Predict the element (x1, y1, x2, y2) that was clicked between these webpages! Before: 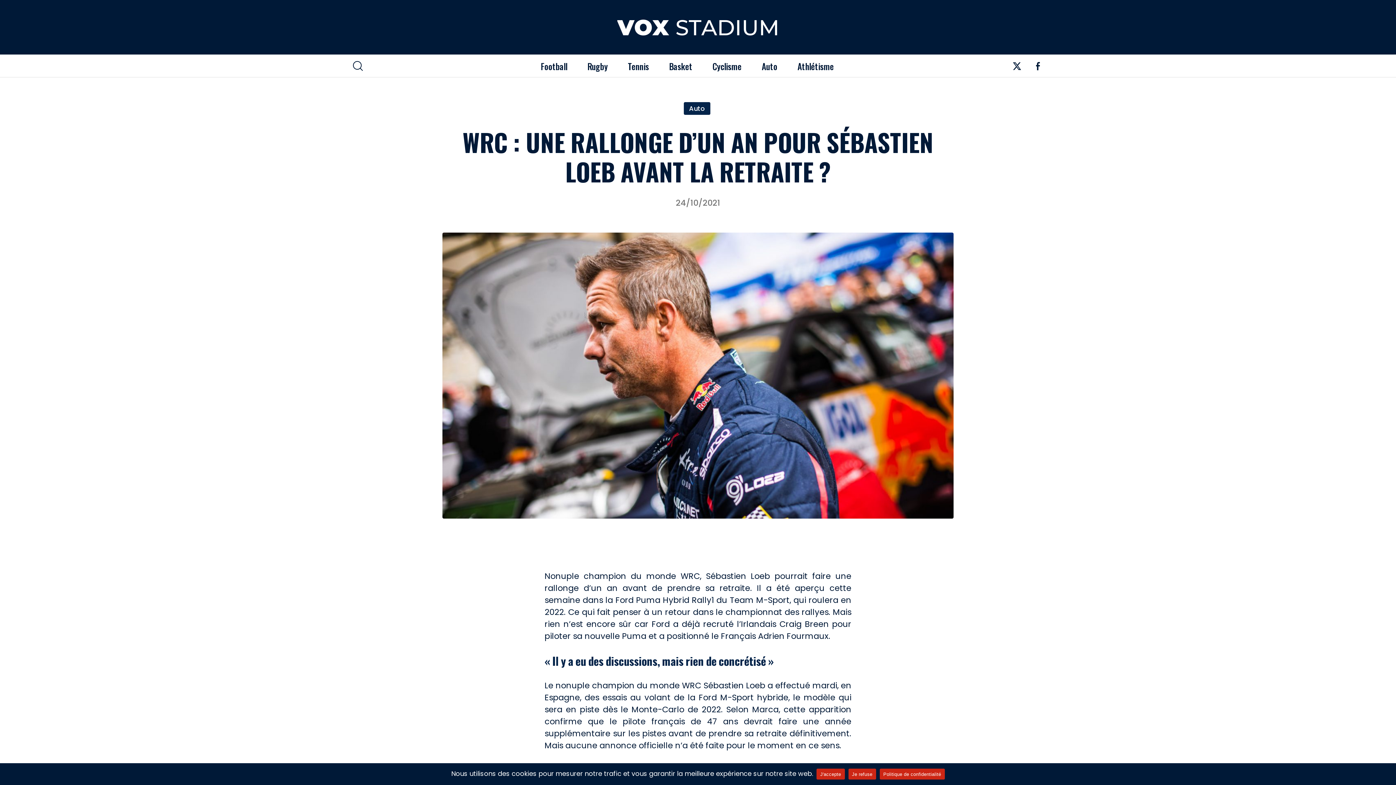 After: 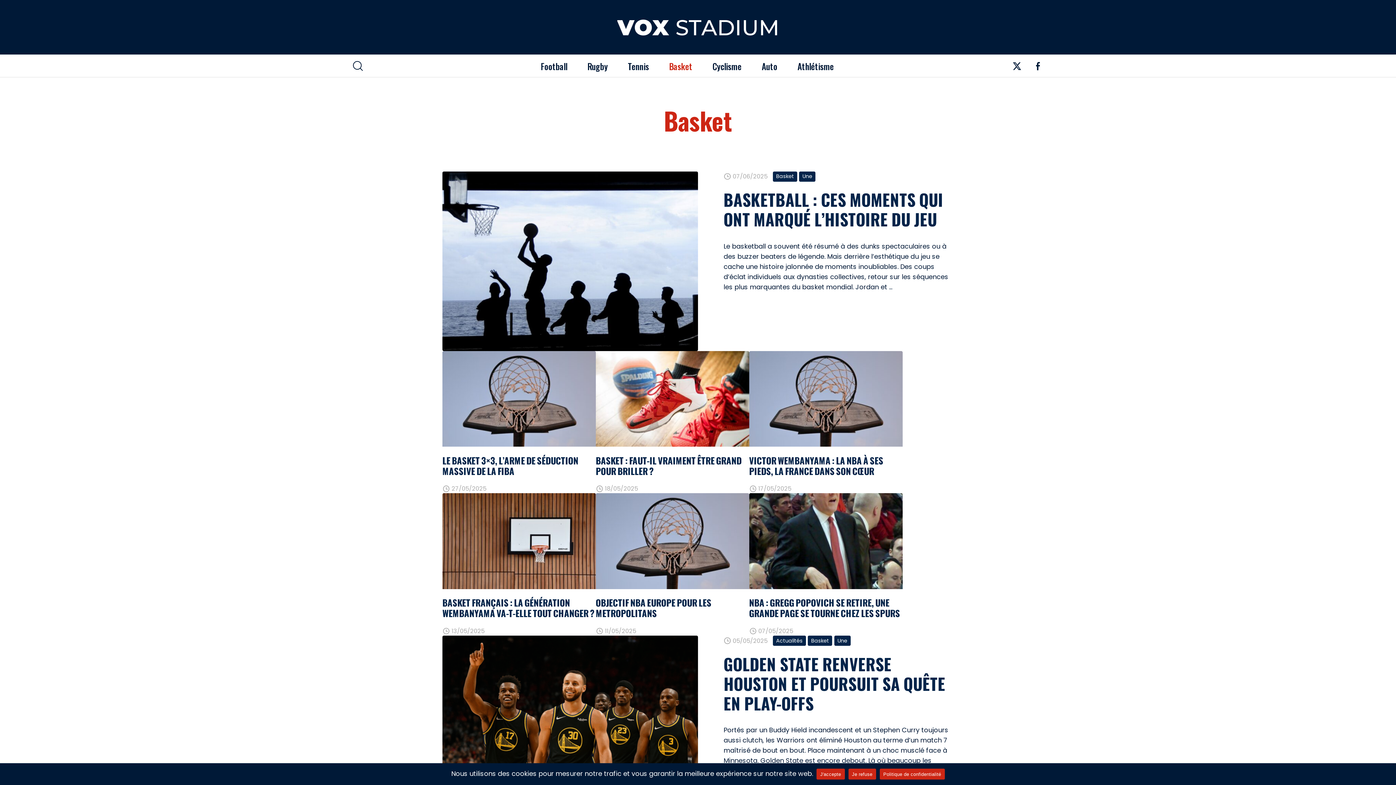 Action: label: Basket bbox: (669, 59, 692, 72)